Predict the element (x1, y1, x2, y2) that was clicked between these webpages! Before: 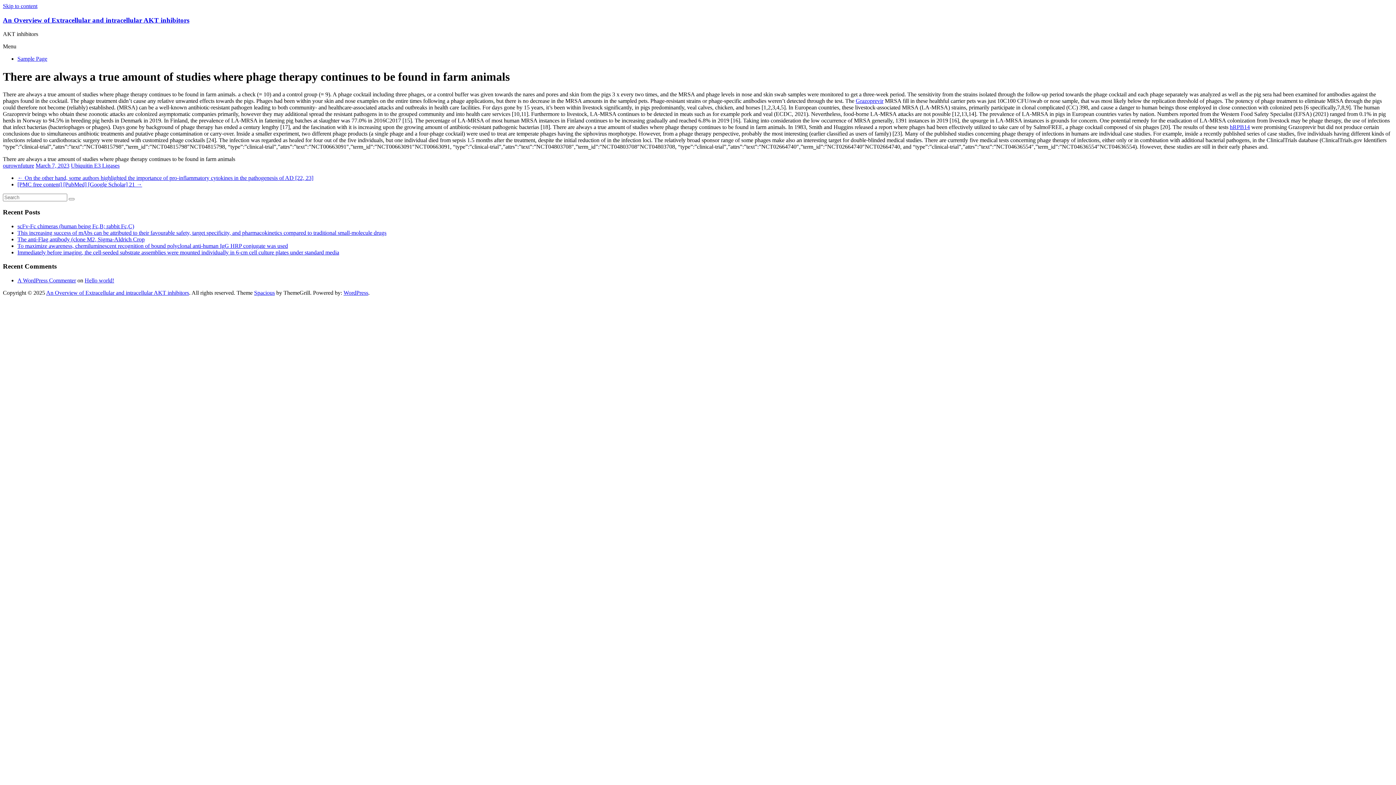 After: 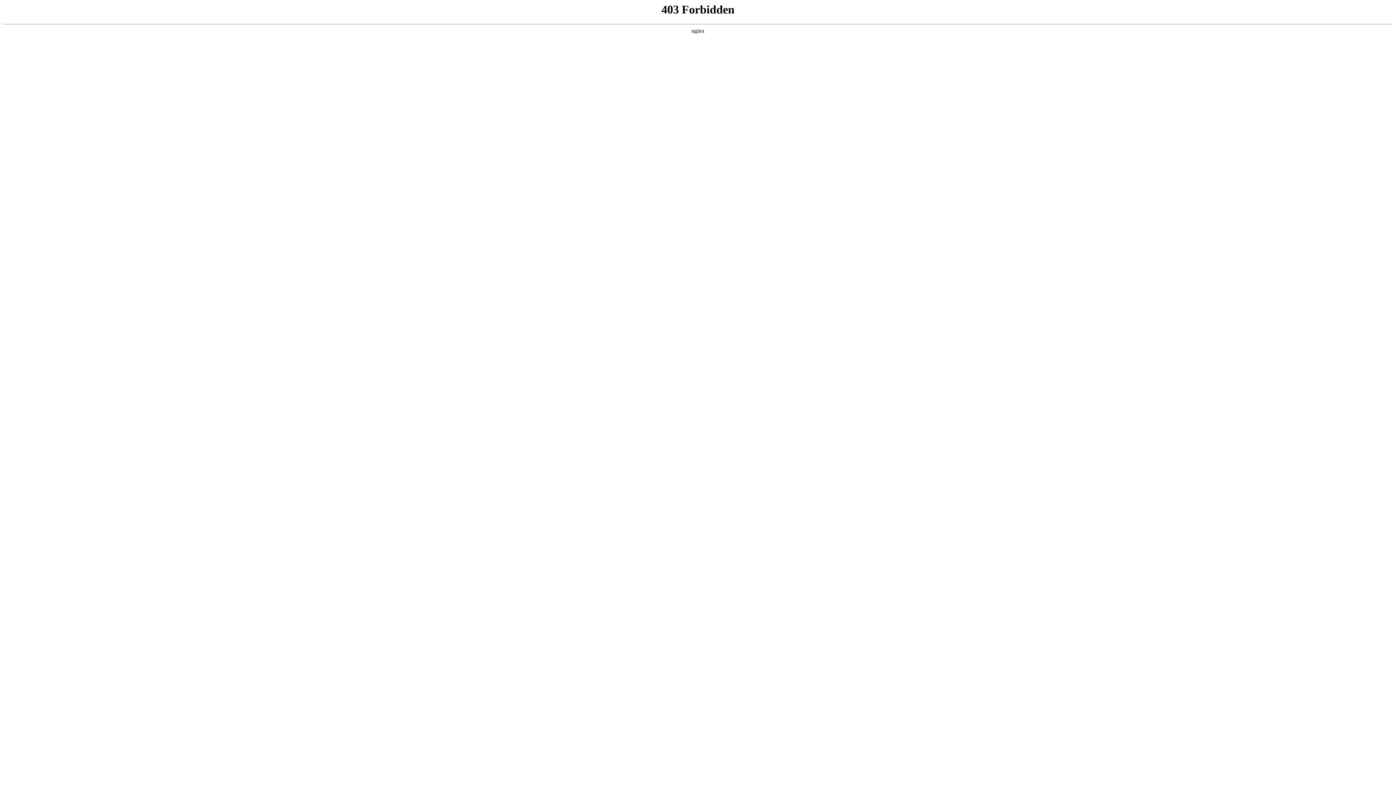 Action: bbox: (17, 277, 76, 283) label: A WordPress Commenter